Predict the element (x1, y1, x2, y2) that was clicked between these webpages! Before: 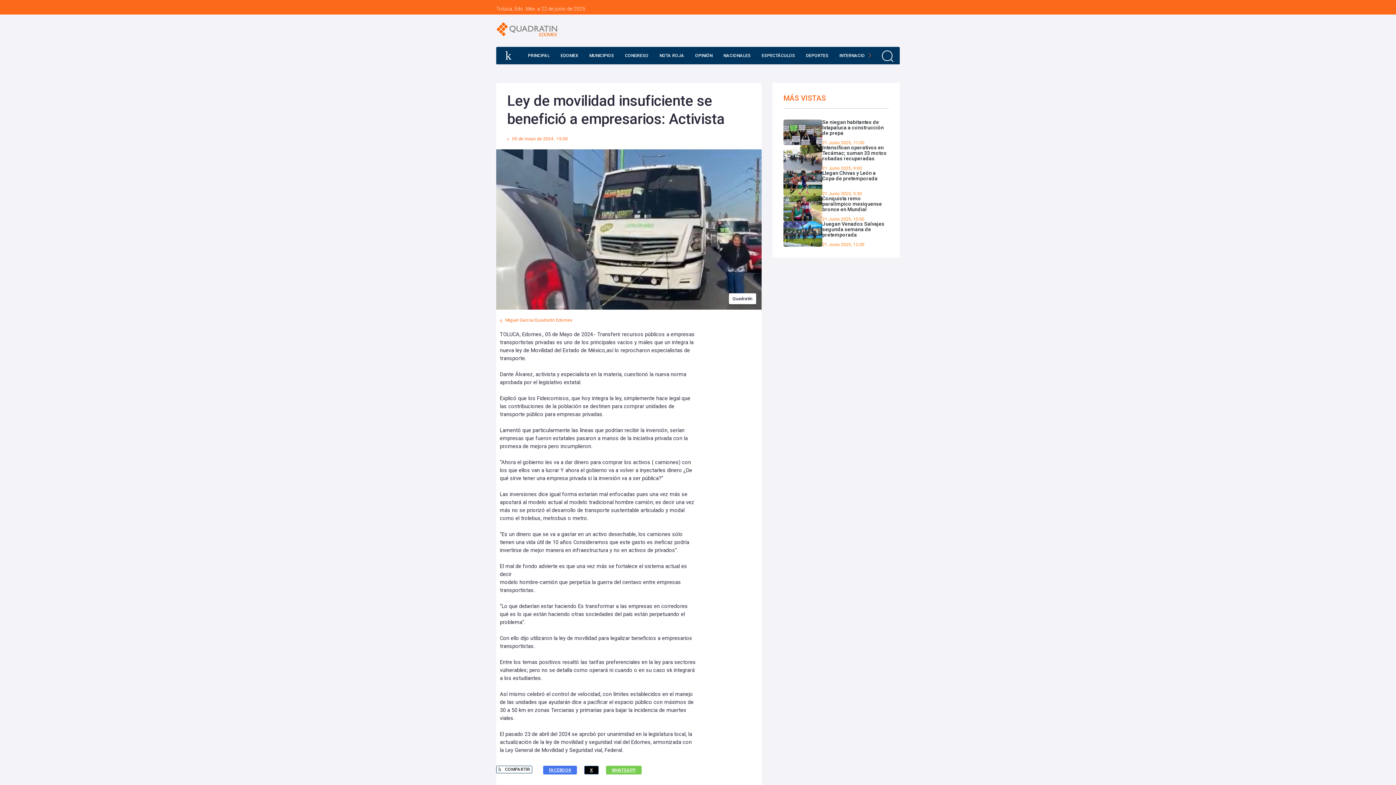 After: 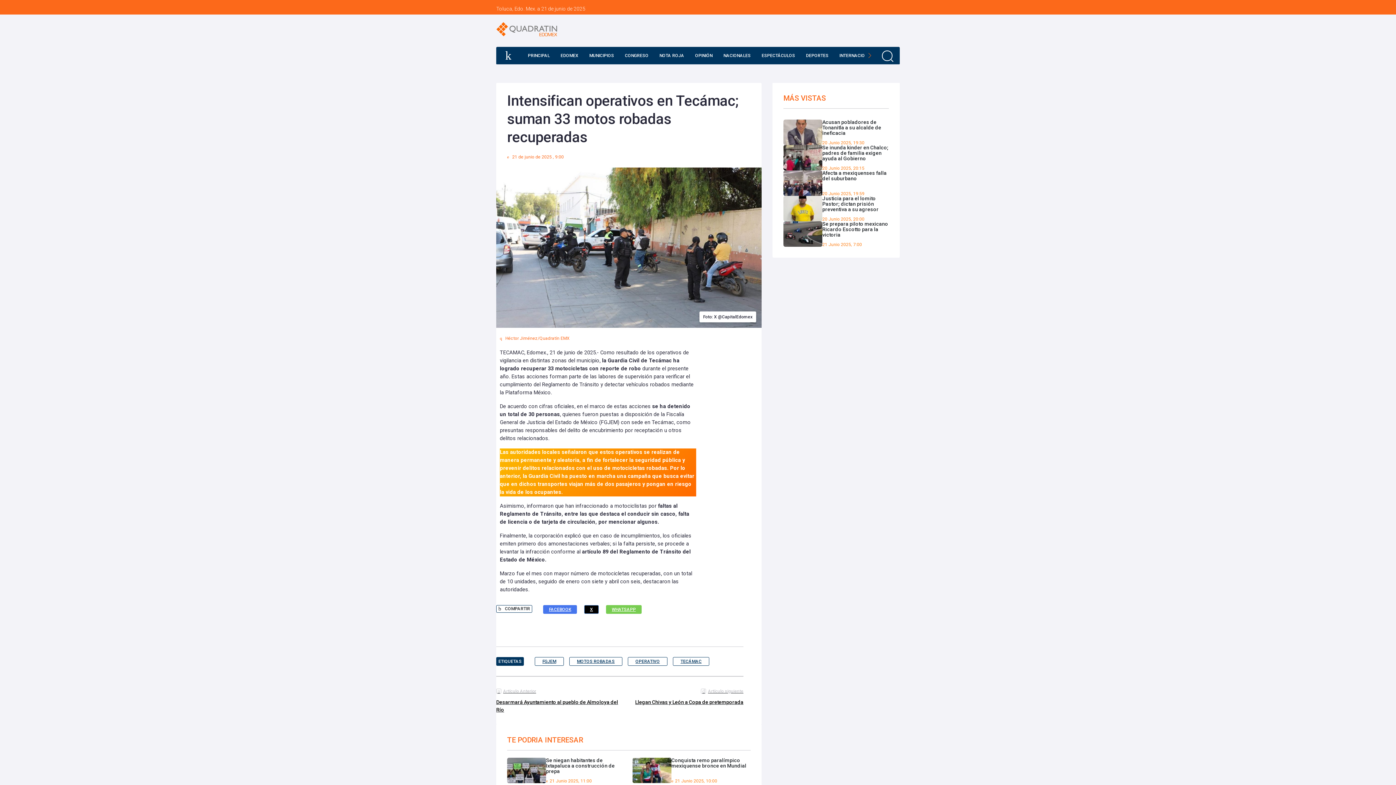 Action: label: Intensifican operativos en Tecámac; suman 33 motos robadas recuperadas

21 Junio 2025, 9:00 bbox: (783, 145, 889, 170)